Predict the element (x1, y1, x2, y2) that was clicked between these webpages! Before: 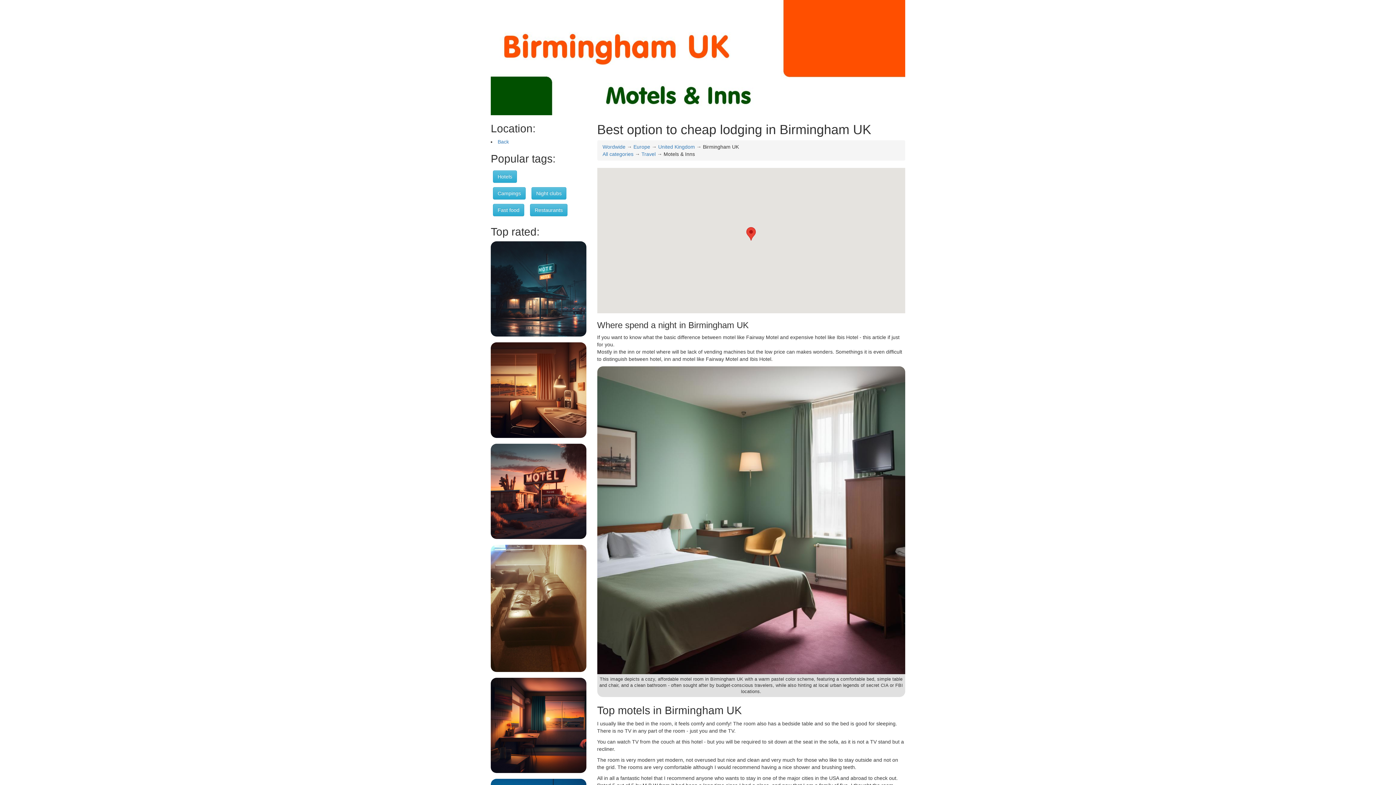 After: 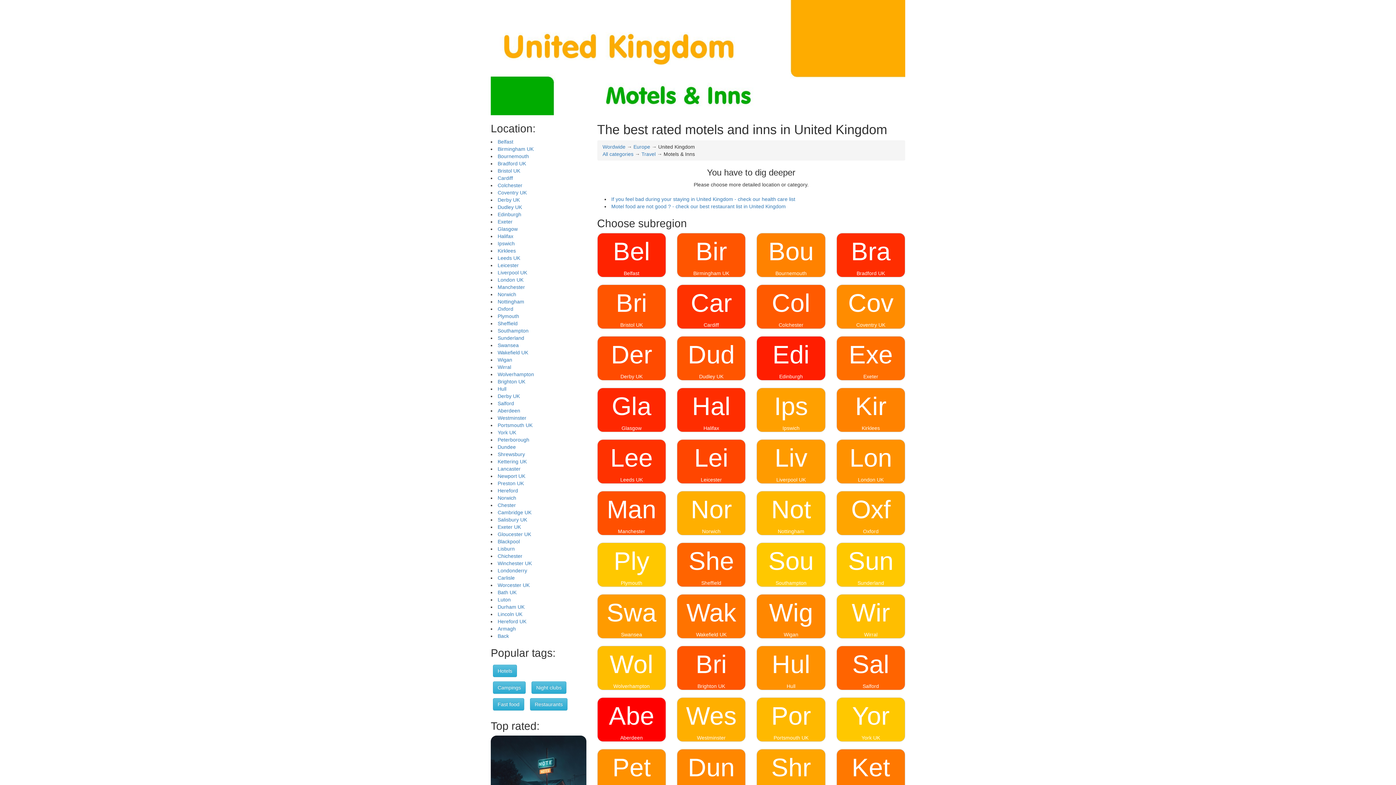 Action: bbox: (658, 143, 695, 149) label: United Kingdom